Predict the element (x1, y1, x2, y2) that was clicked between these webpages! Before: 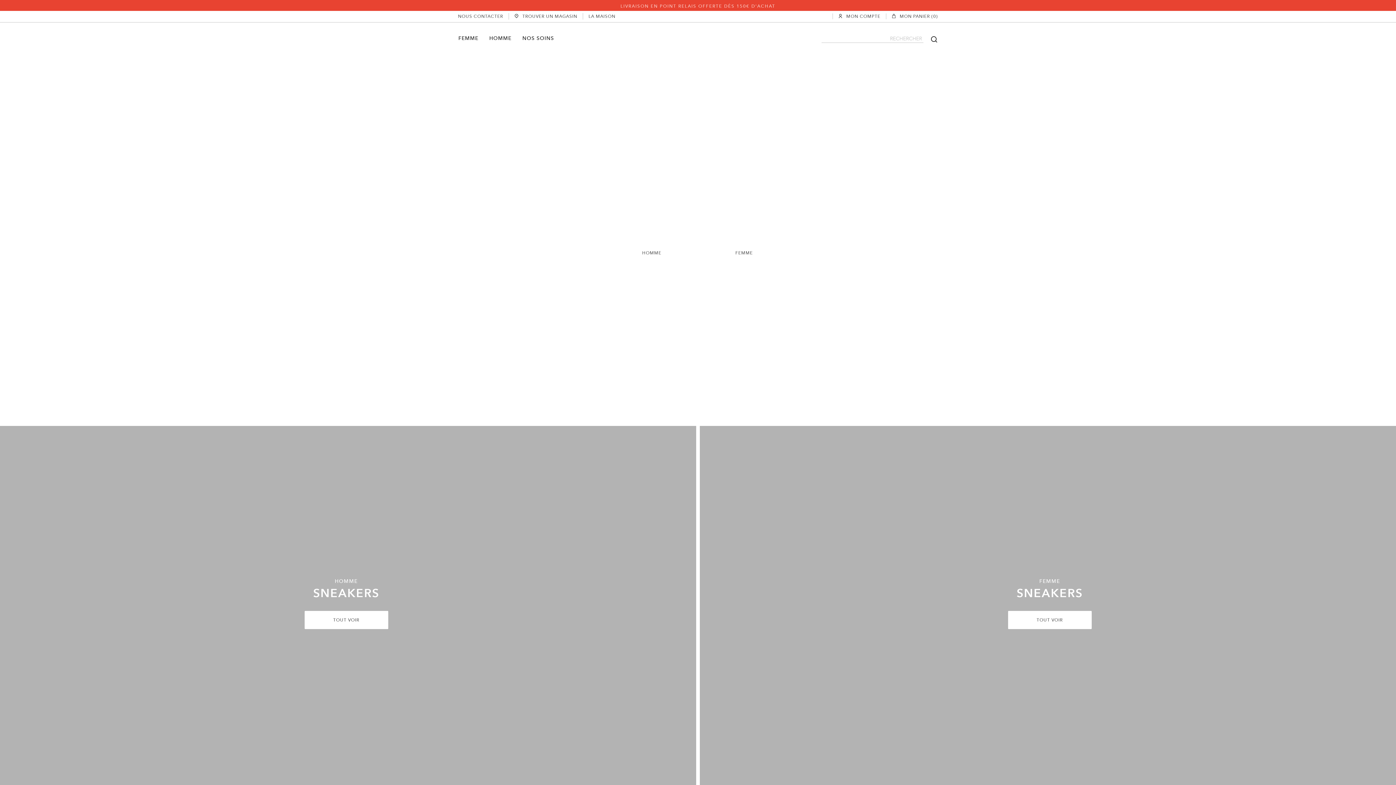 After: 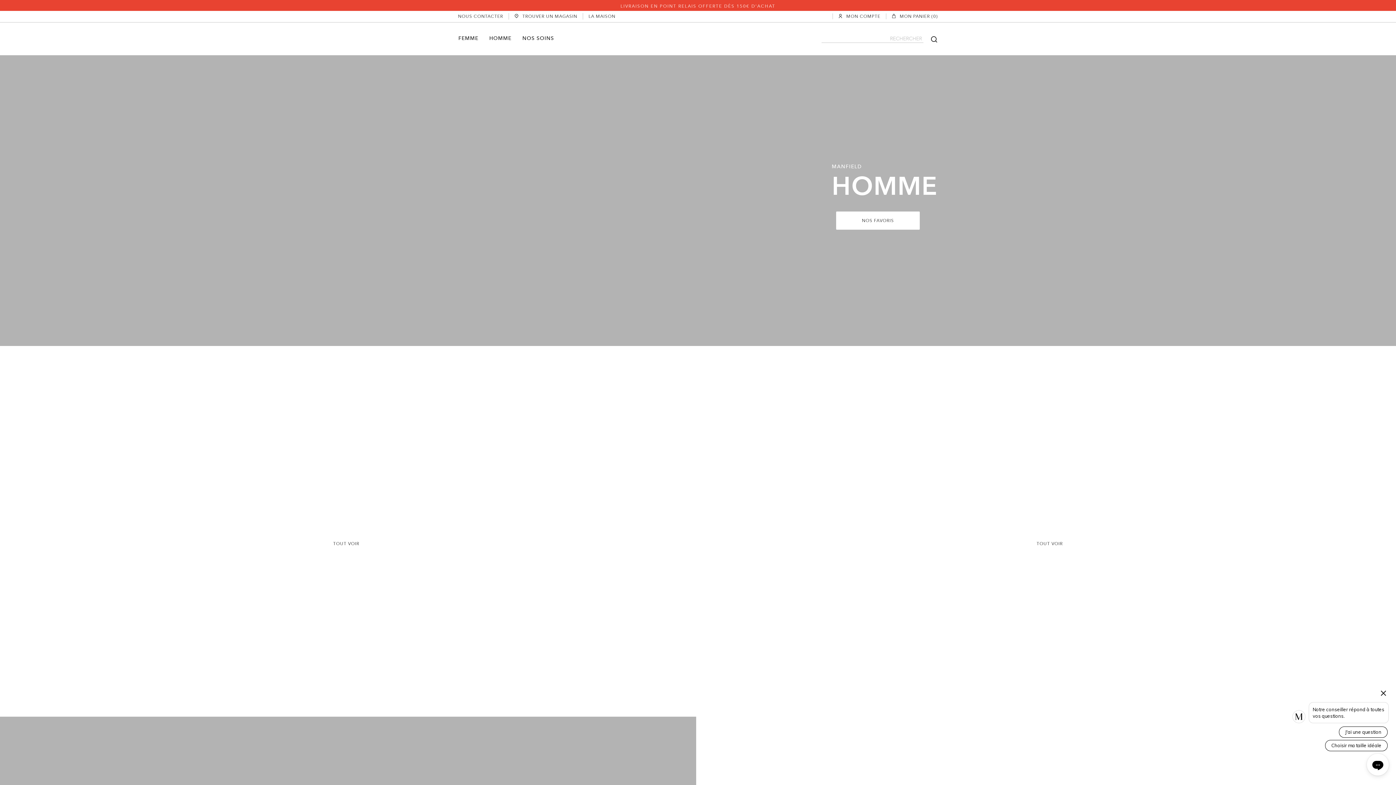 Action: bbox: (489, 32, 511, 45) label: HOMME